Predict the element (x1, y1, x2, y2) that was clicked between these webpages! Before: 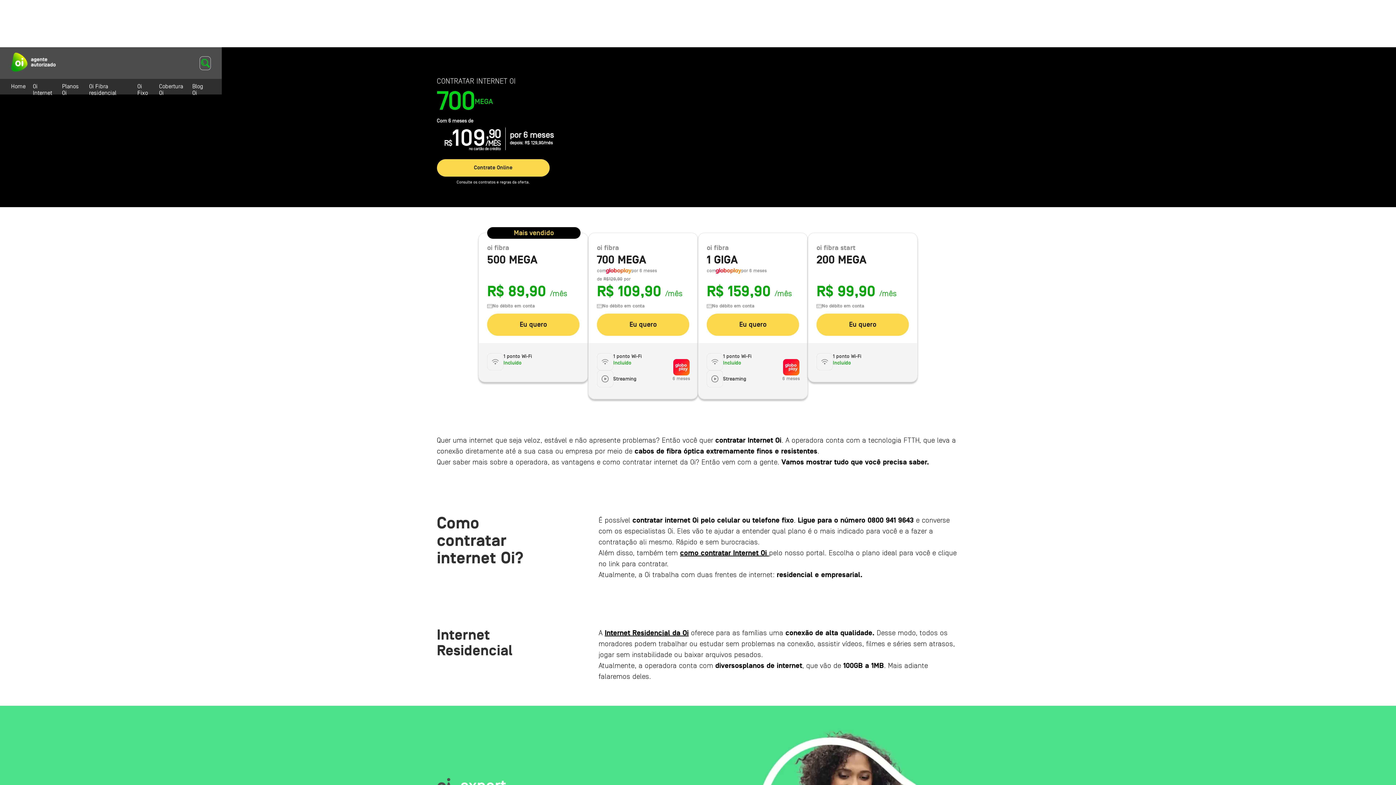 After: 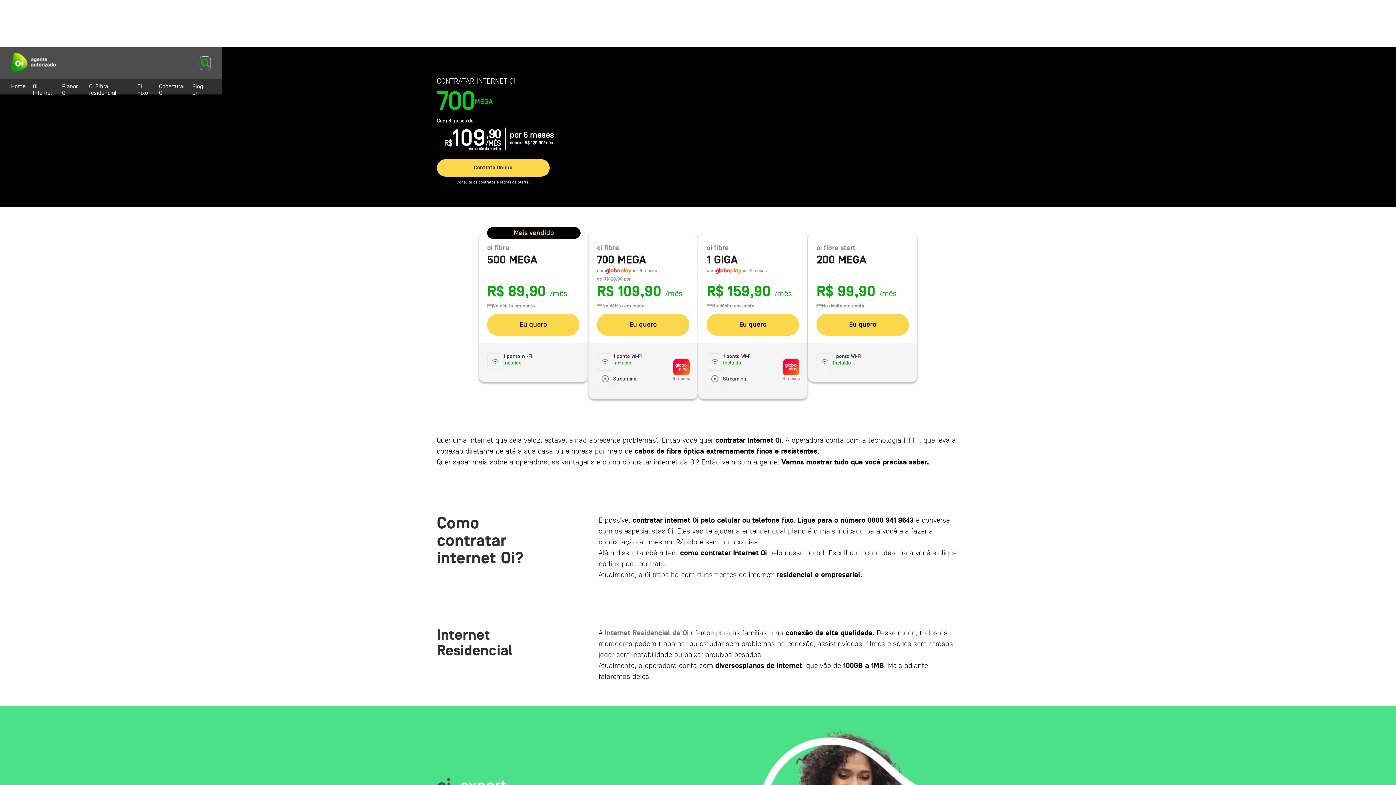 Action: bbox: (604, 629, 688, 637) label: Internet Residencial da Oi